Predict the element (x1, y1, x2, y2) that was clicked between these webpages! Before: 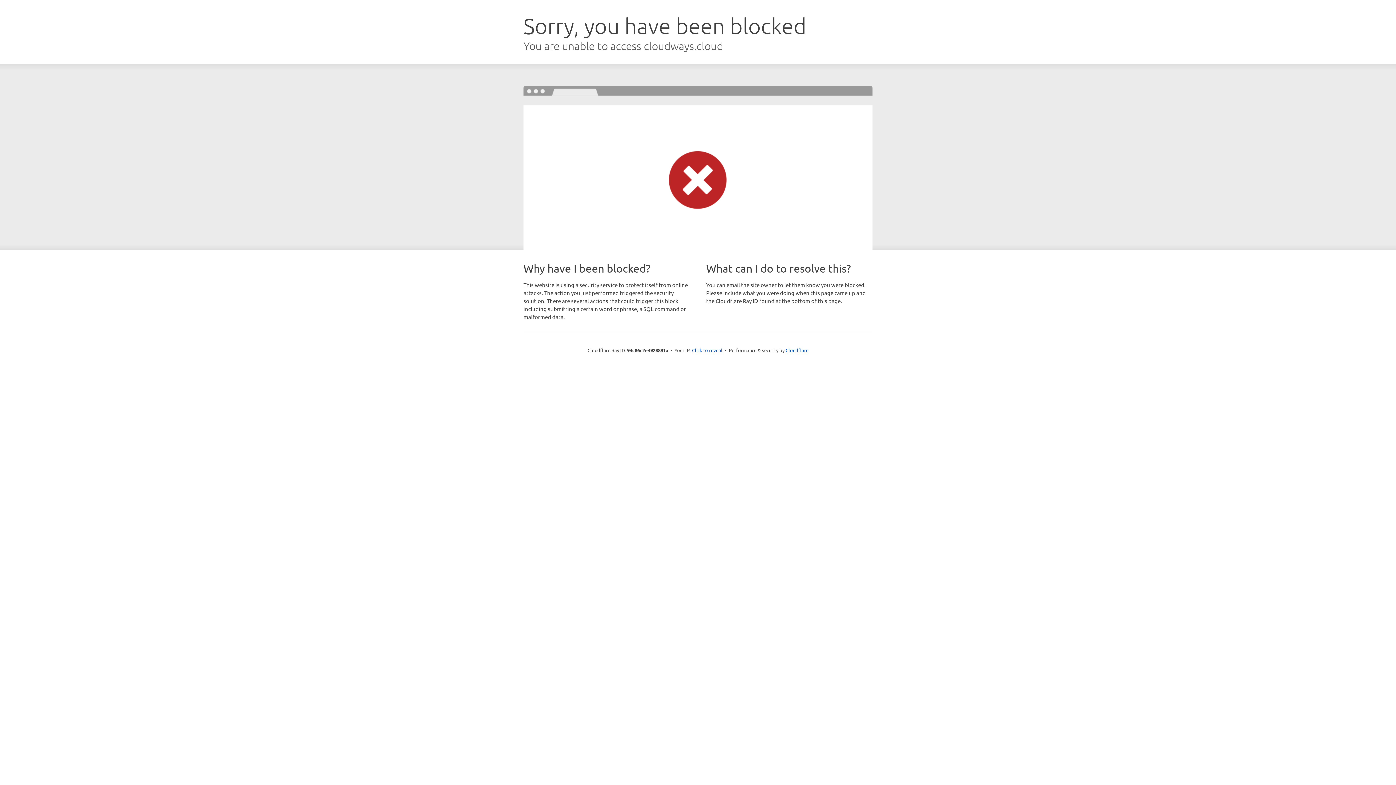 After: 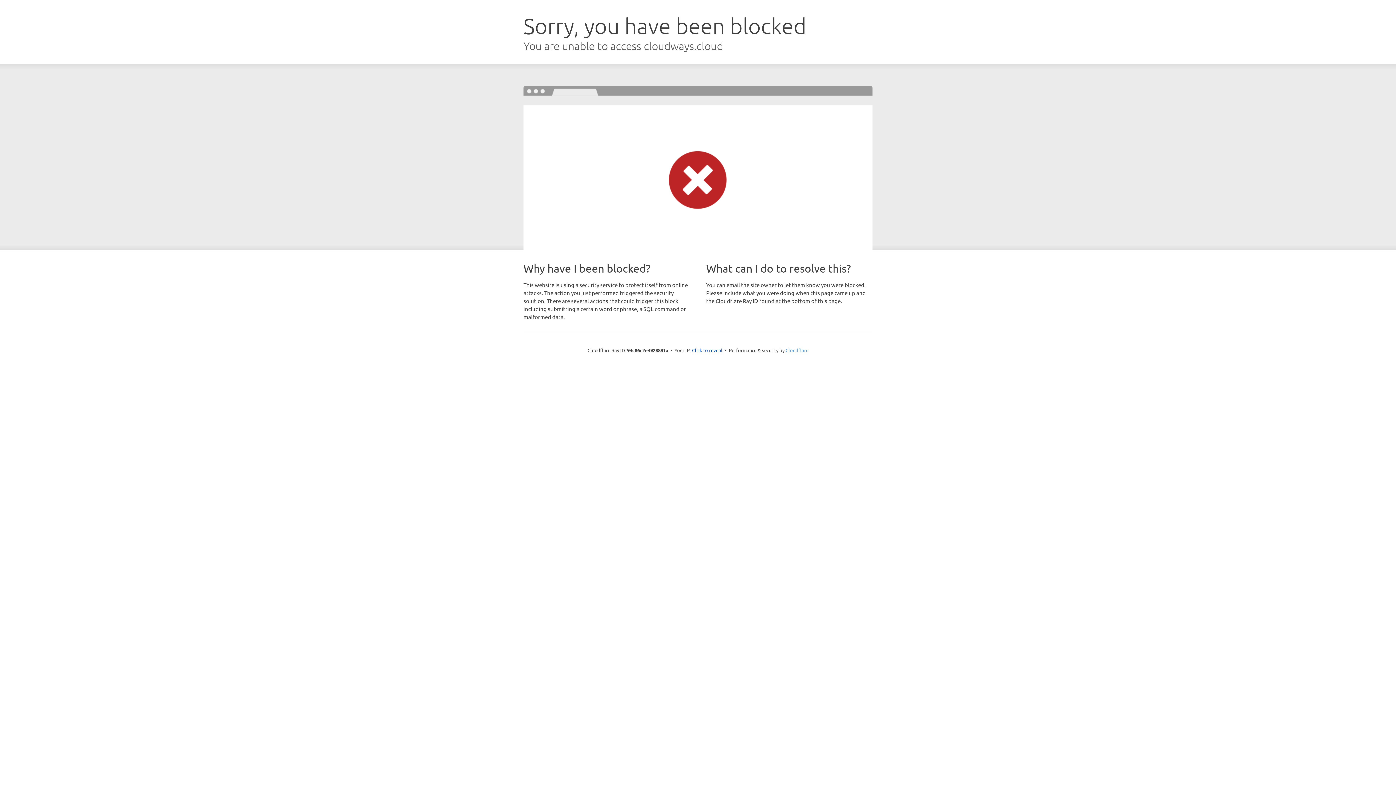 Action: bbox: (785, 347, 808, 353) label: Cloudflare